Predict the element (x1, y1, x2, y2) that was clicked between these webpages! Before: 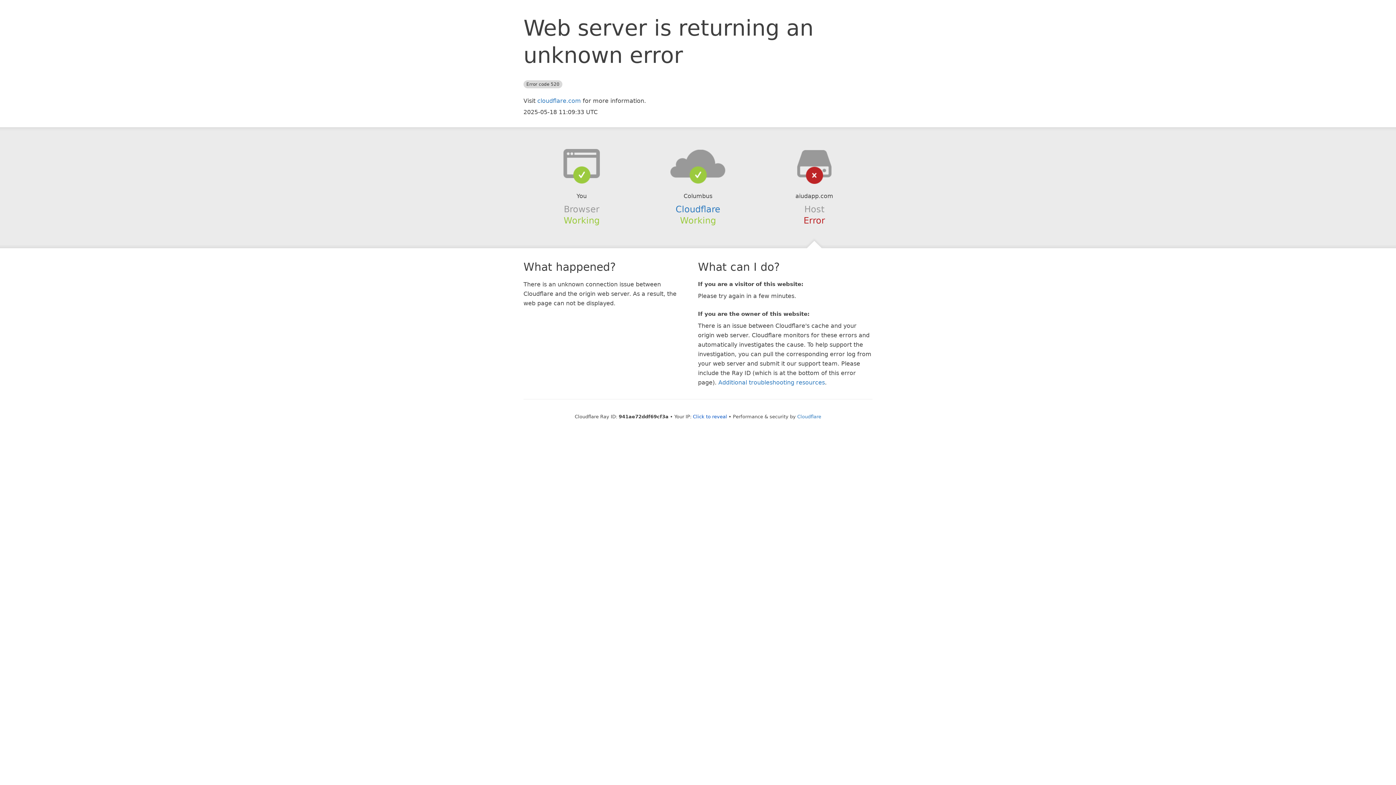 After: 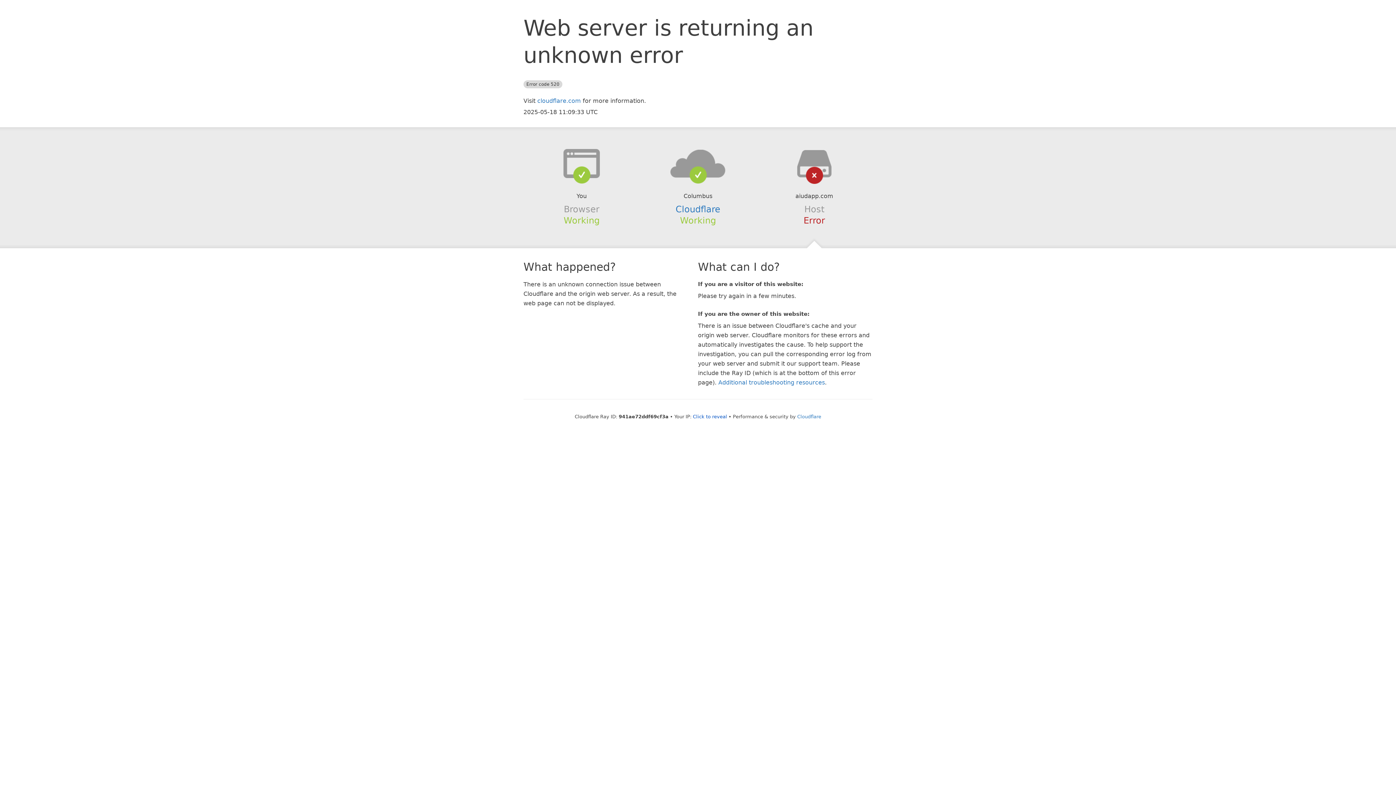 Action: bbox: (639, 148, 756, 178)